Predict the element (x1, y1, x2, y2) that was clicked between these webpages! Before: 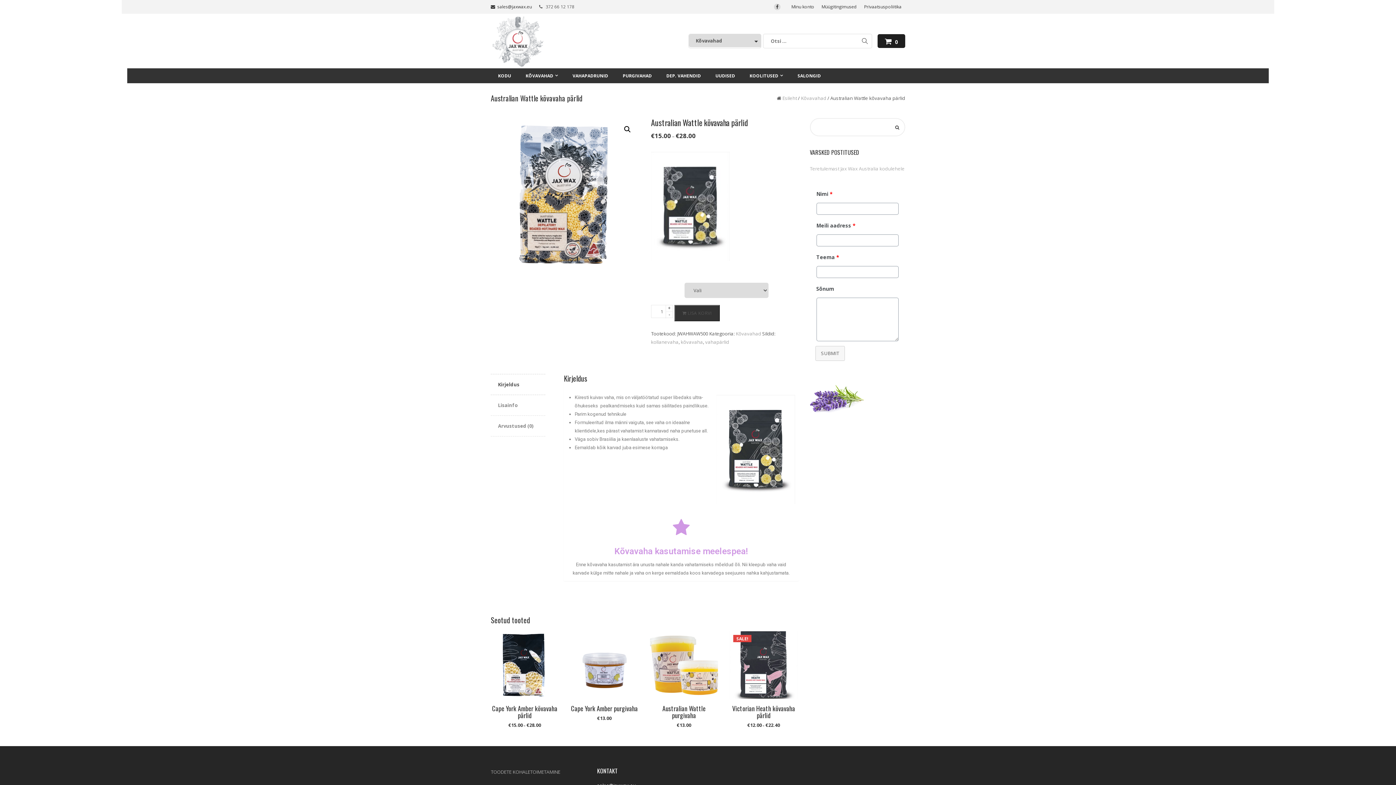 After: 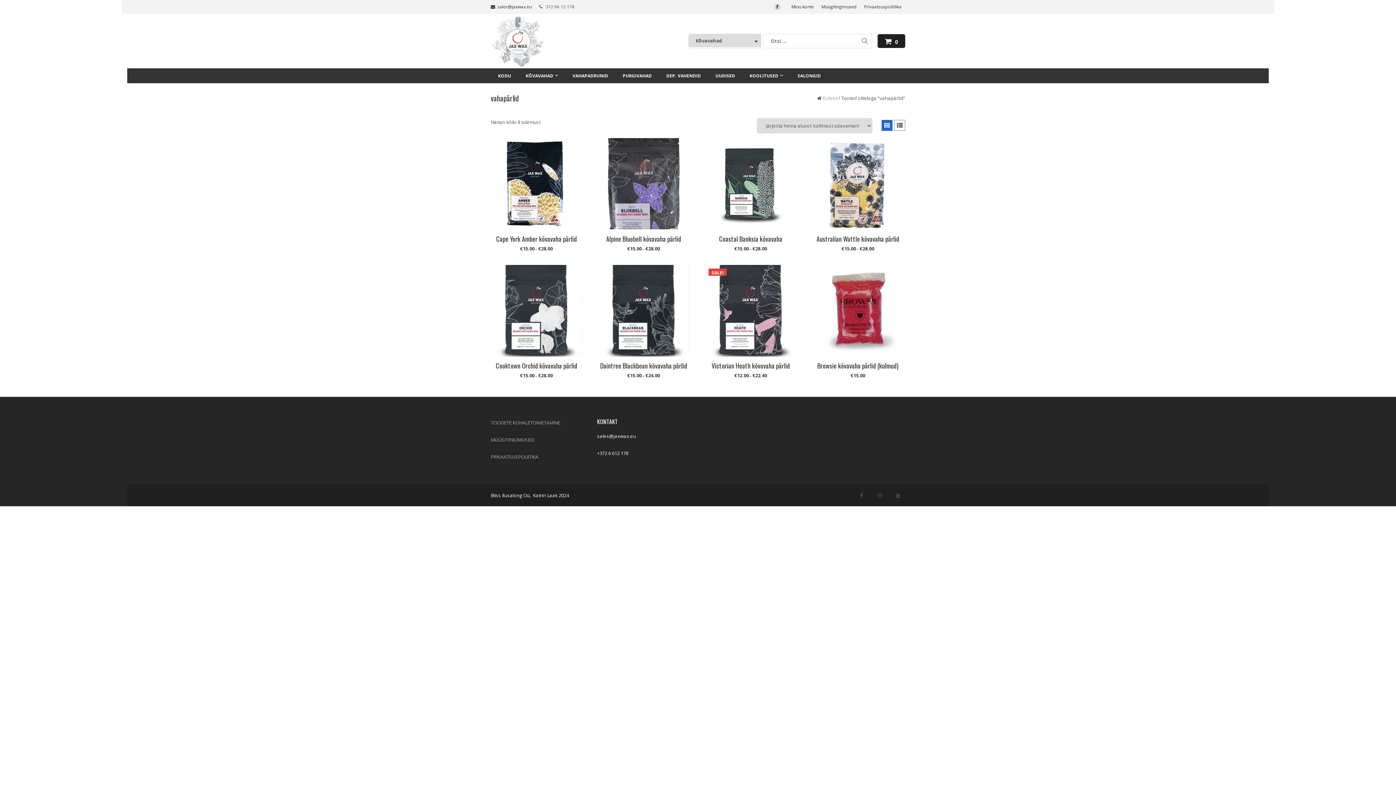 Action: label: vahapärlid bbox: (705, 338, 729, 345)